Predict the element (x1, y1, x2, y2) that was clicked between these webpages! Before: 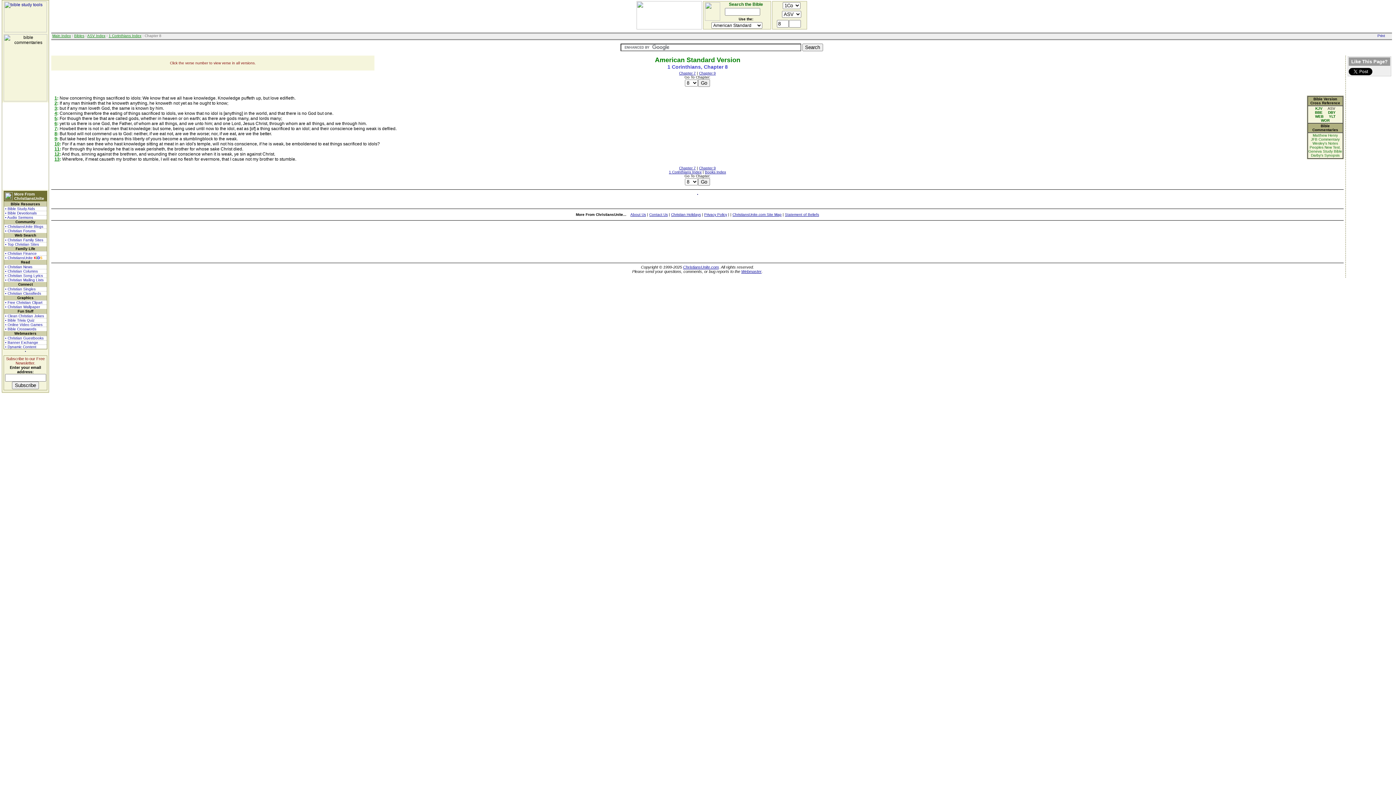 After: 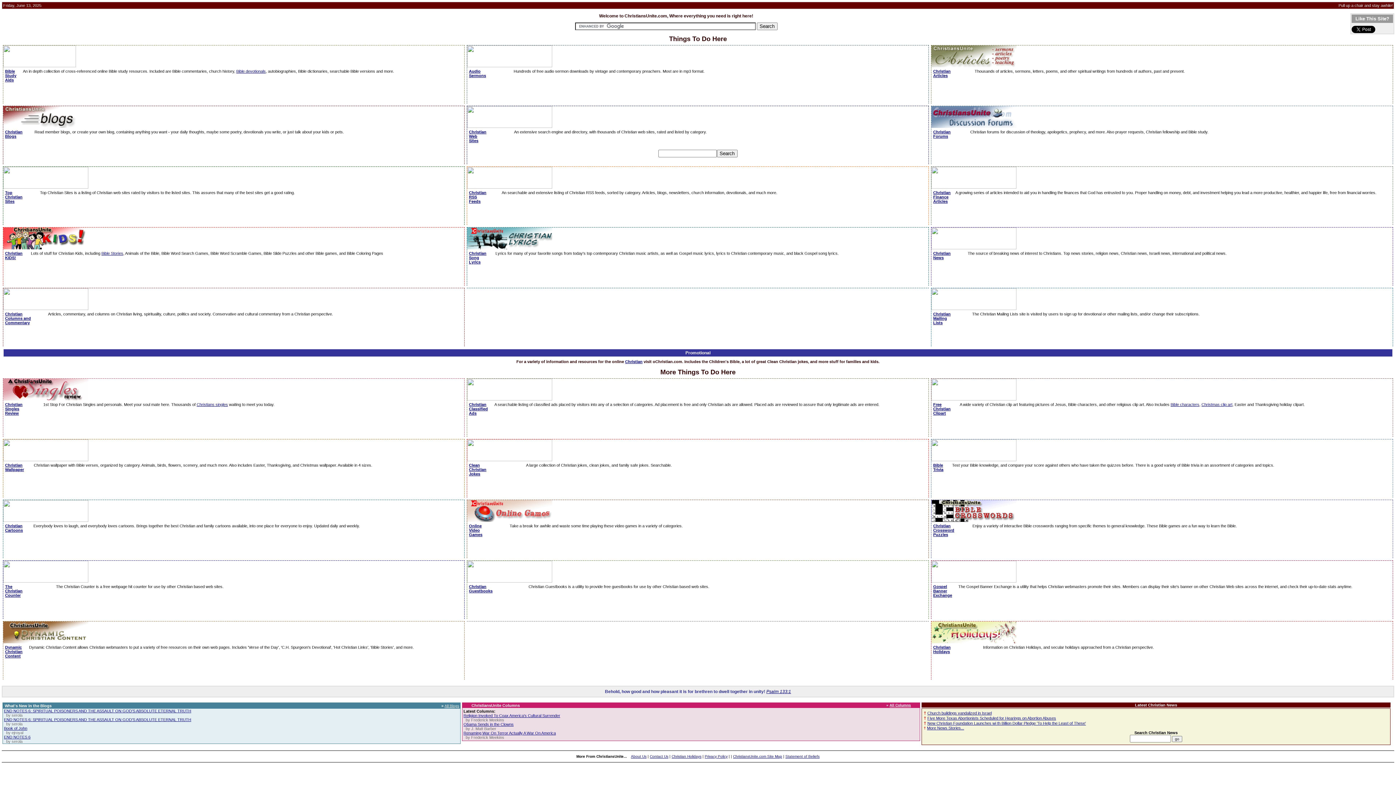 Action: bbox: (683, 265, 718, 269) label: ChristiansUnite.com